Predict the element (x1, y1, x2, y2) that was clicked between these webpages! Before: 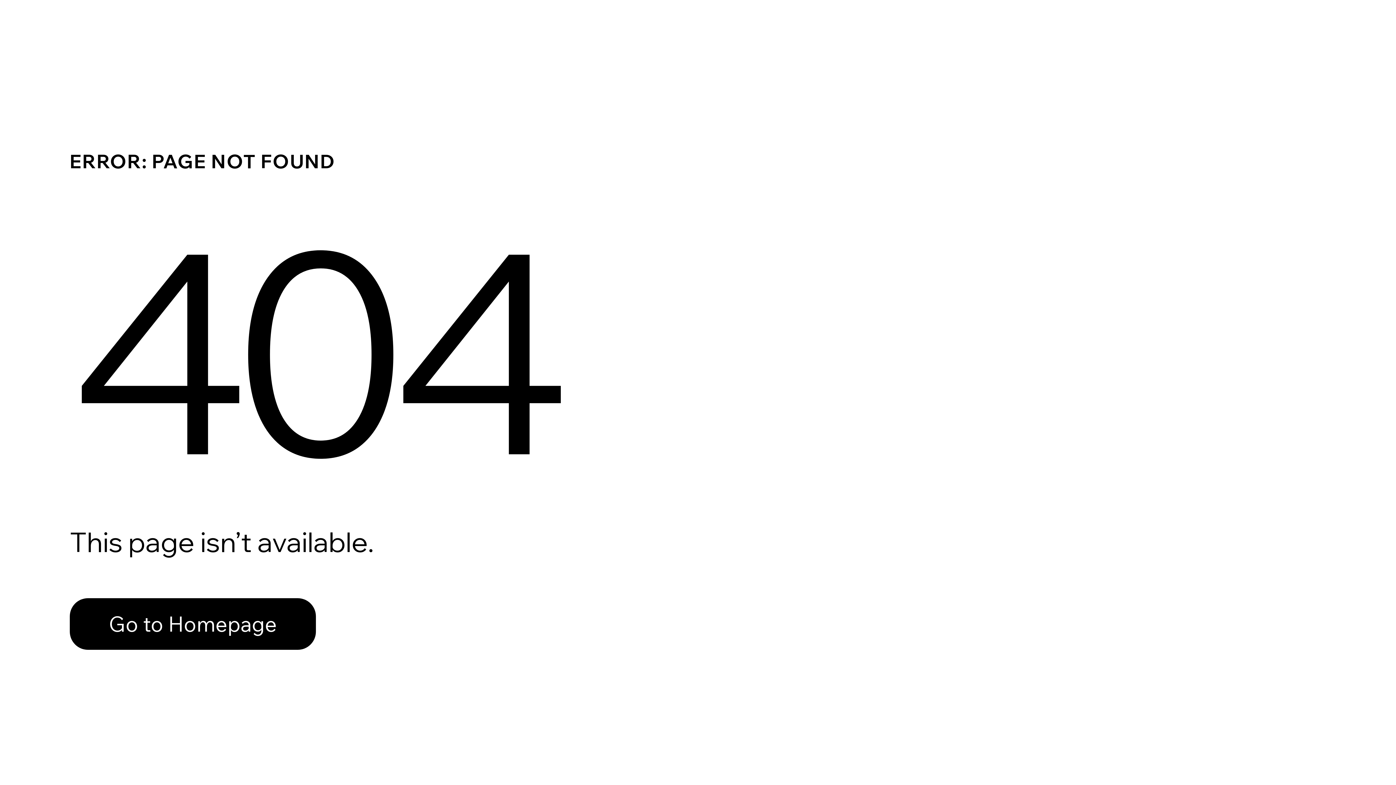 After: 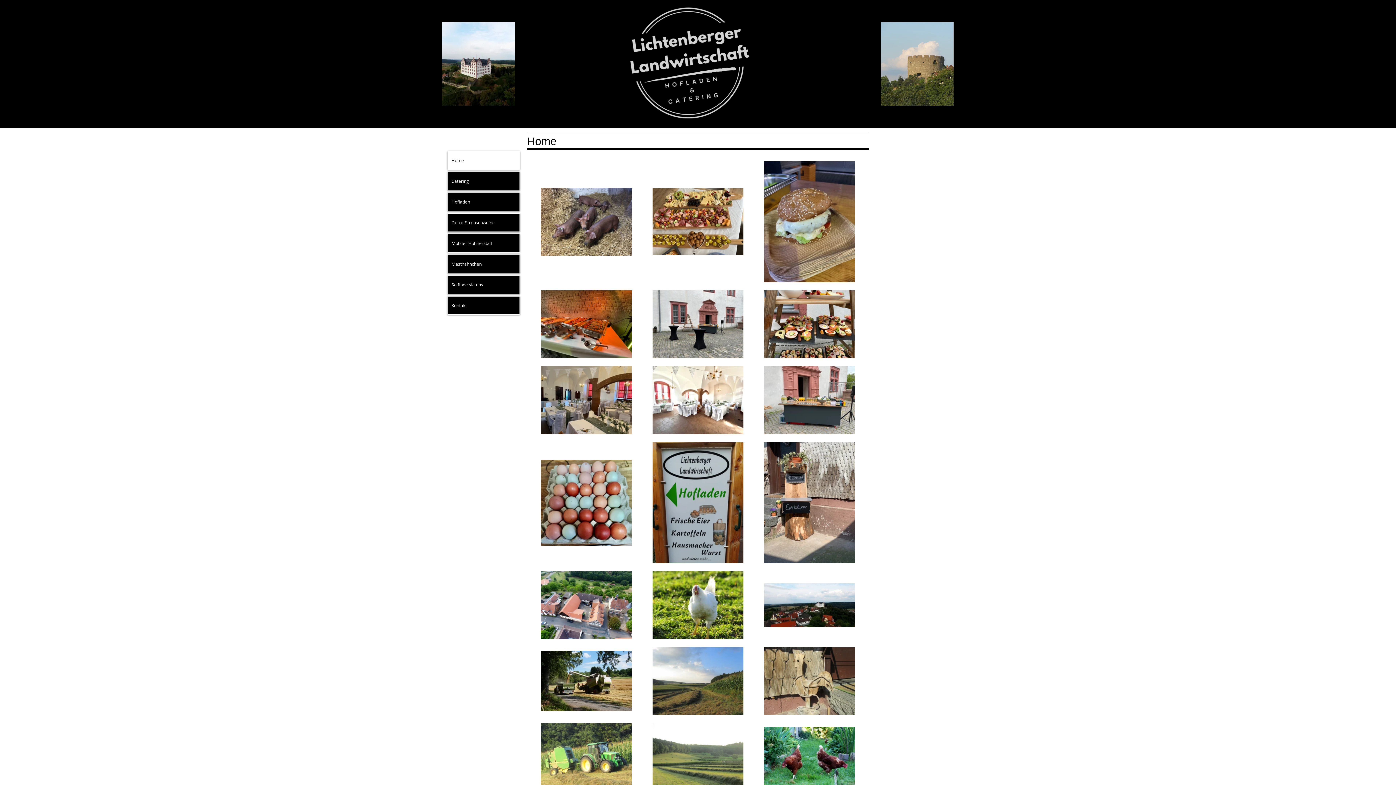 Action: bbox: (69, 582, 768, 659) label: Go to Homepage